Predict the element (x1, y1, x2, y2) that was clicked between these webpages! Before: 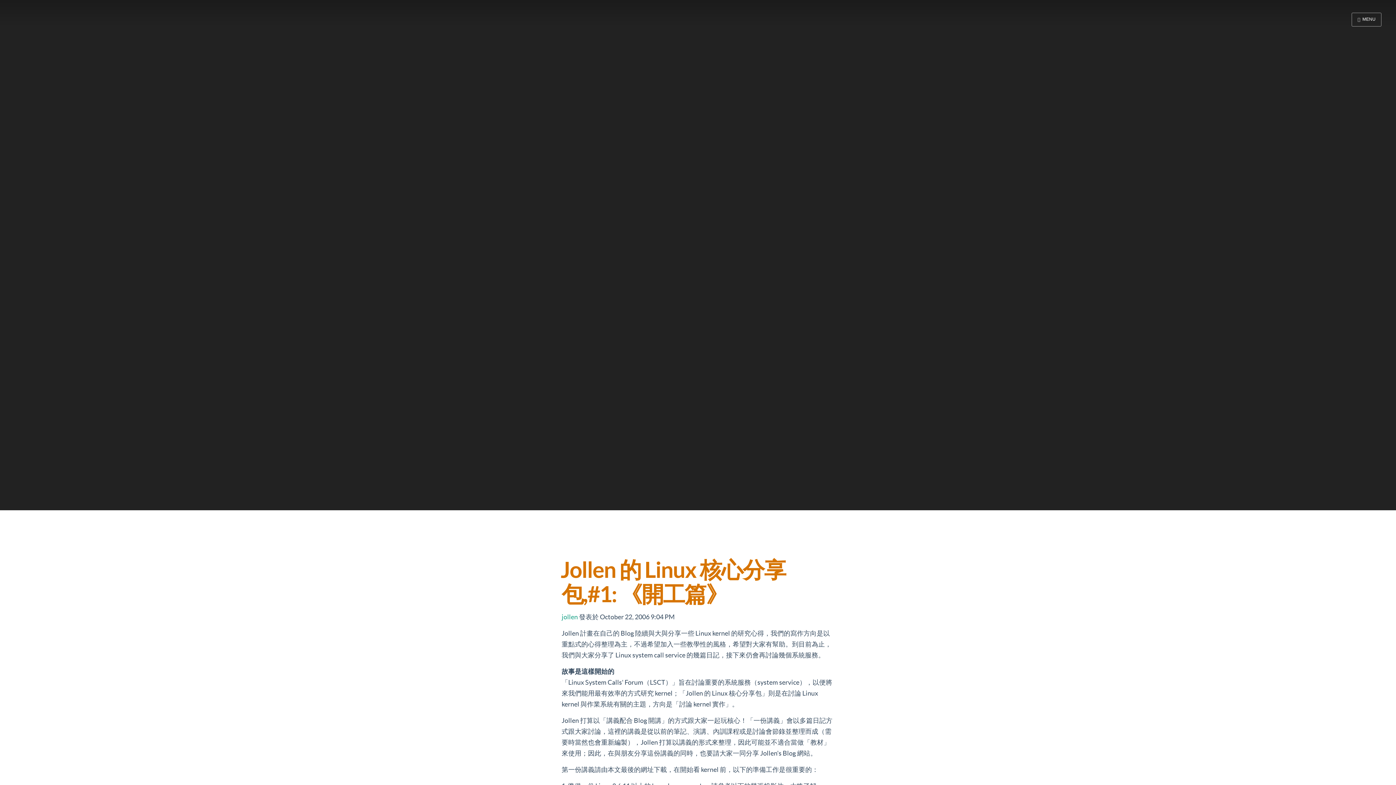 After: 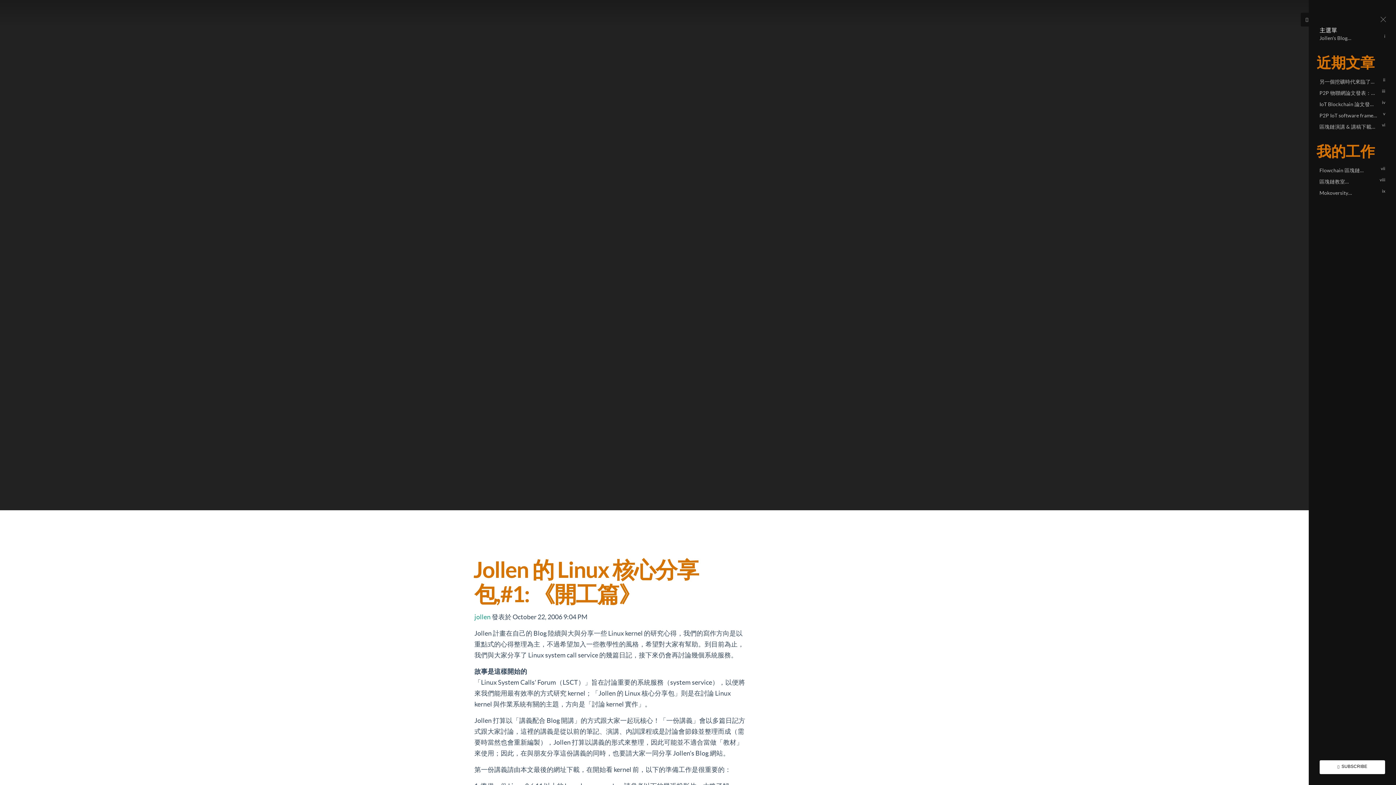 Action: label: MENU bbox: (1352, 12, 1381, 26)